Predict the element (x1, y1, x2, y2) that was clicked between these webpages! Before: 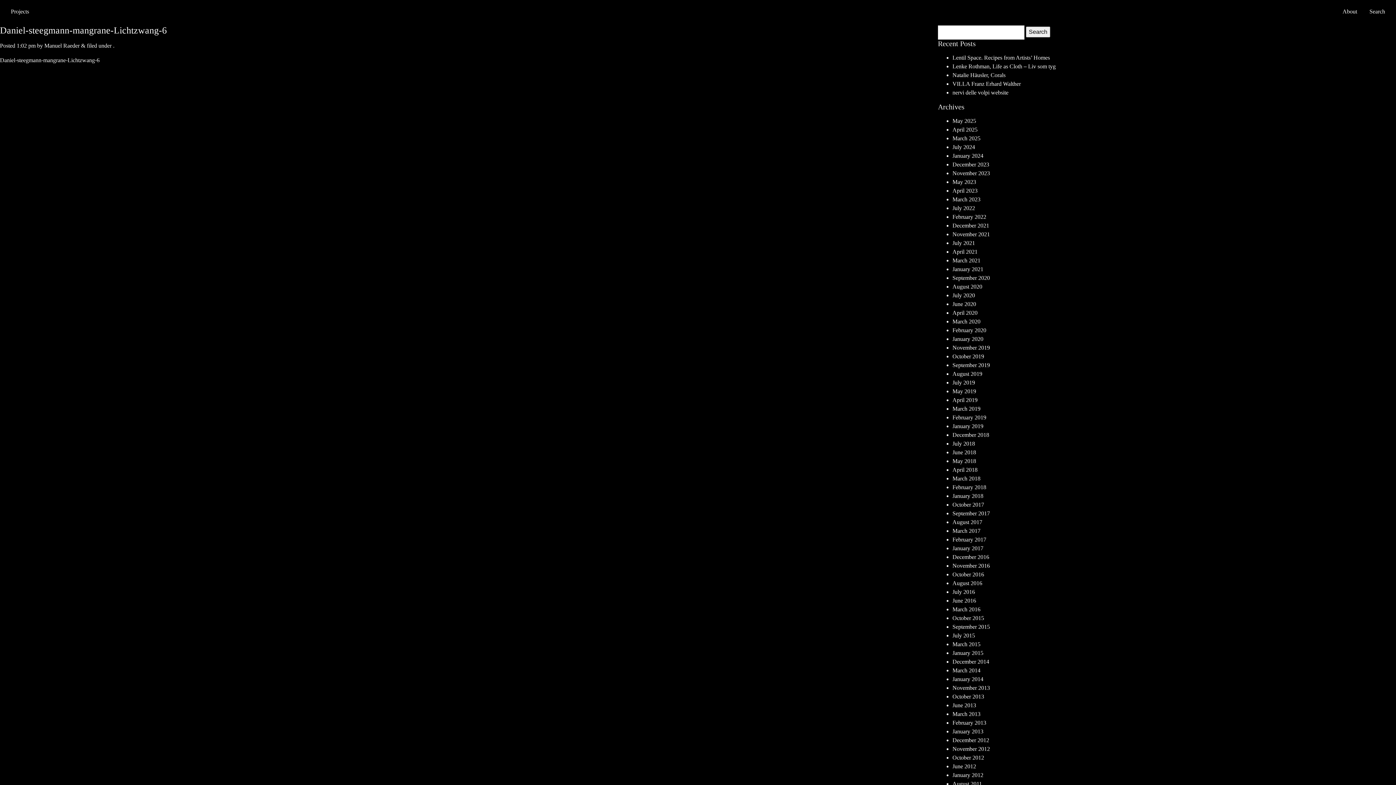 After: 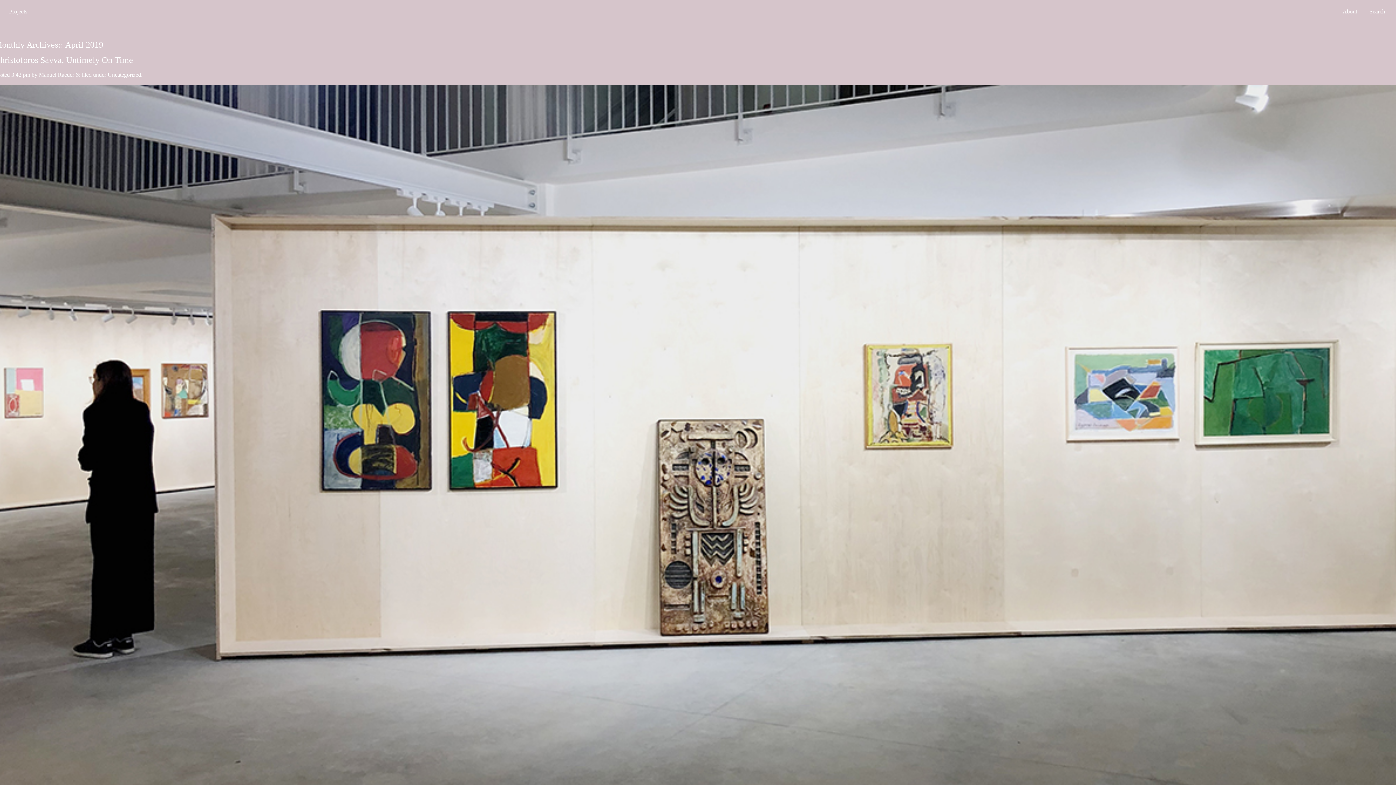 Action: bbox: (952, 397, 977, 403) label: April 2019